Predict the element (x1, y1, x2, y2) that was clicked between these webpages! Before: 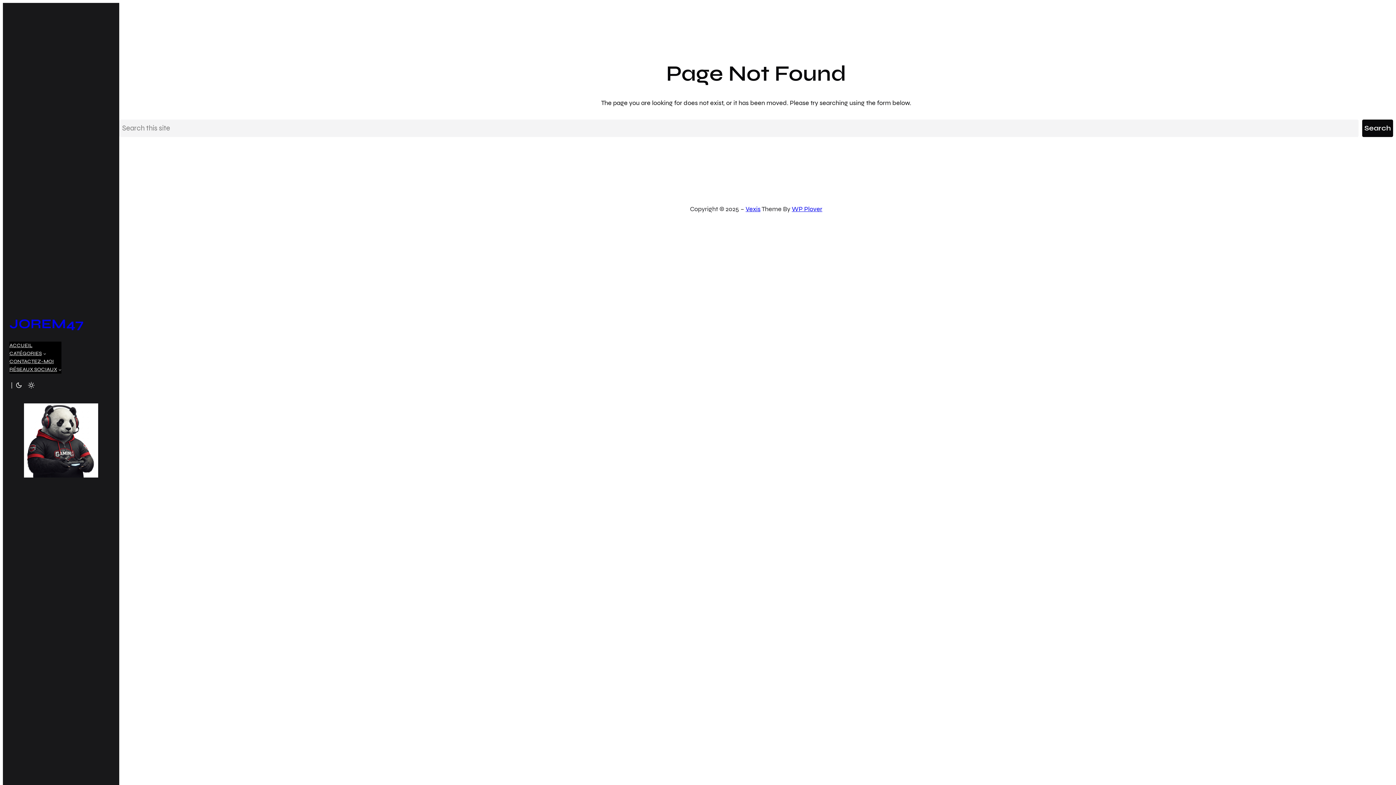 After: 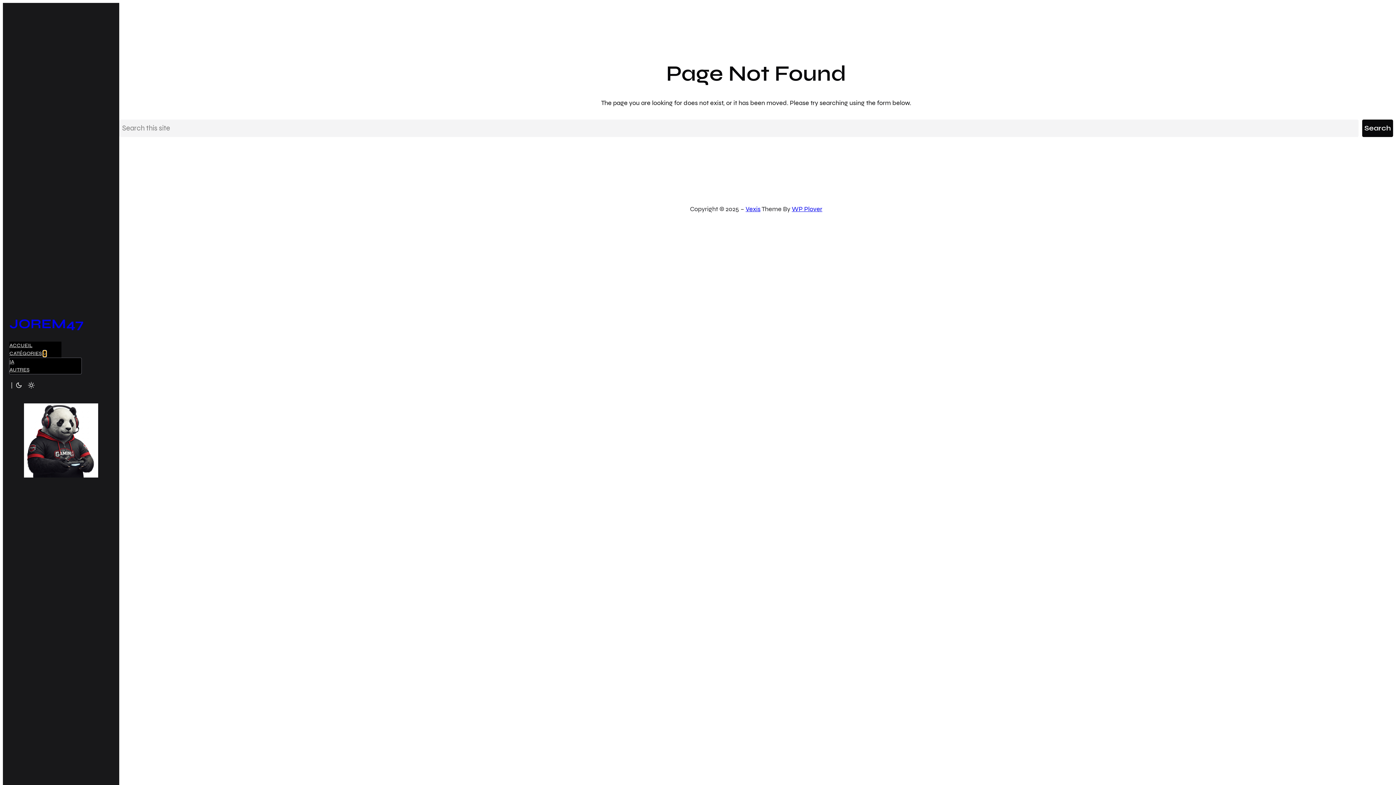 Action: label: Sous-menu Catégories bbox: (43, 352, 46, 355)